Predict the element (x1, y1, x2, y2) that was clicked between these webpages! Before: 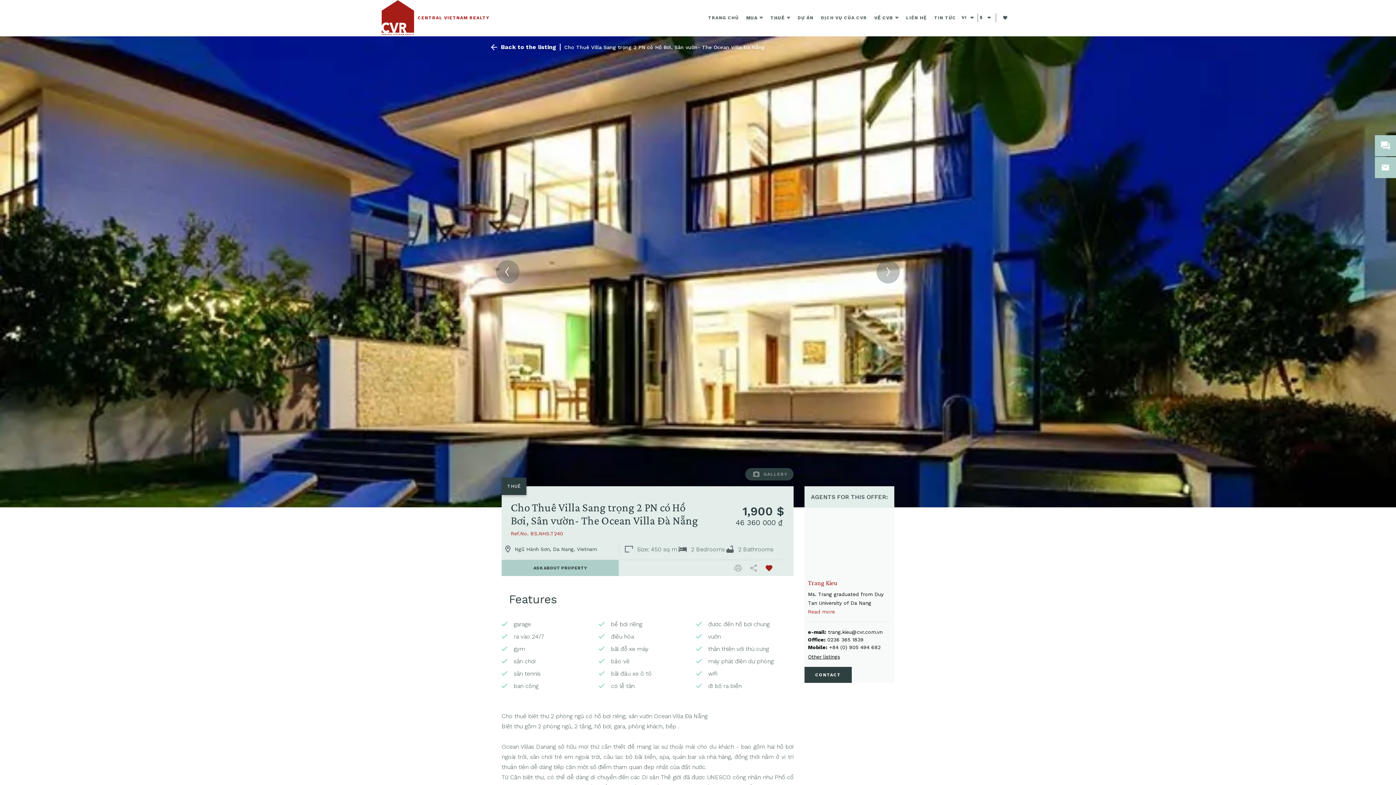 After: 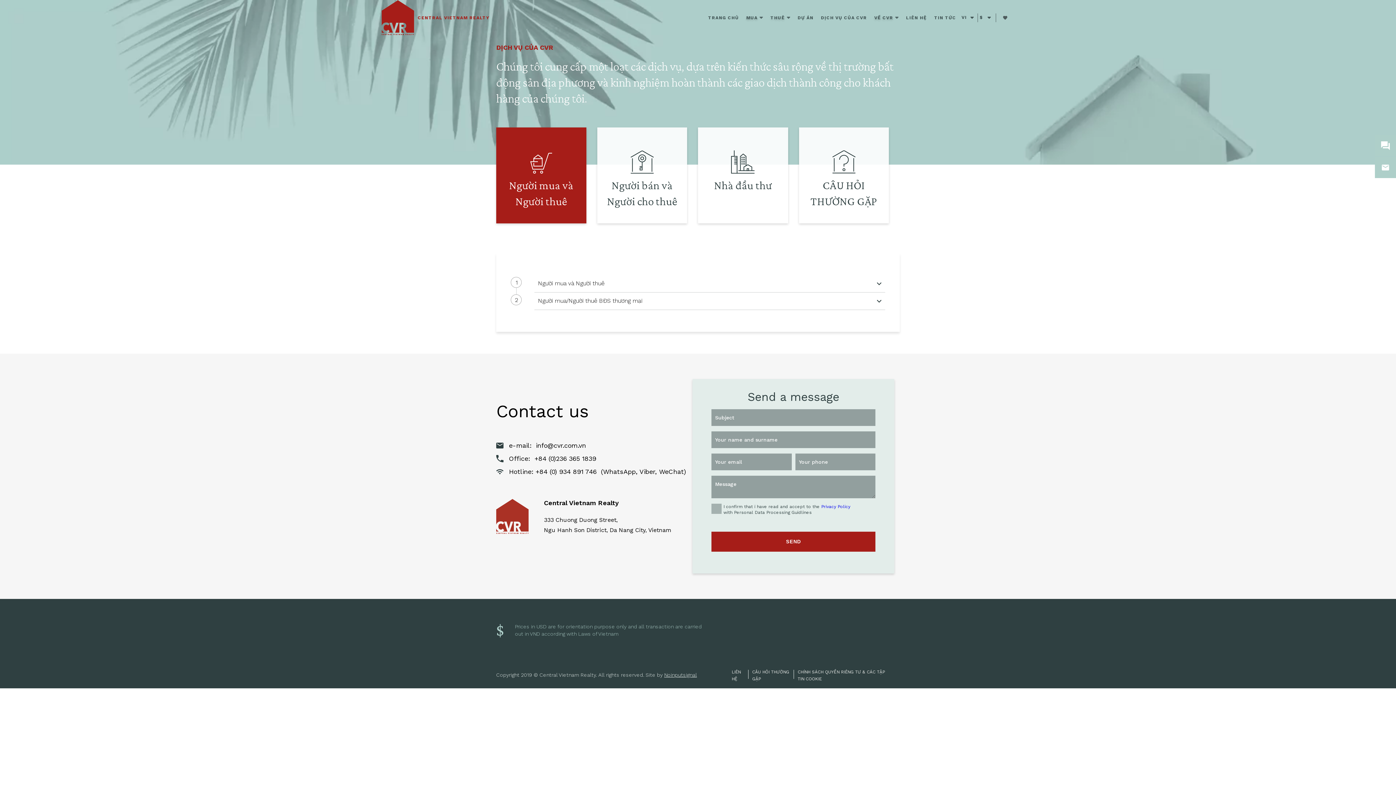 Action: label: DỊCH VỤ CỦA CVR bbox: (817, 11, 870, 23)